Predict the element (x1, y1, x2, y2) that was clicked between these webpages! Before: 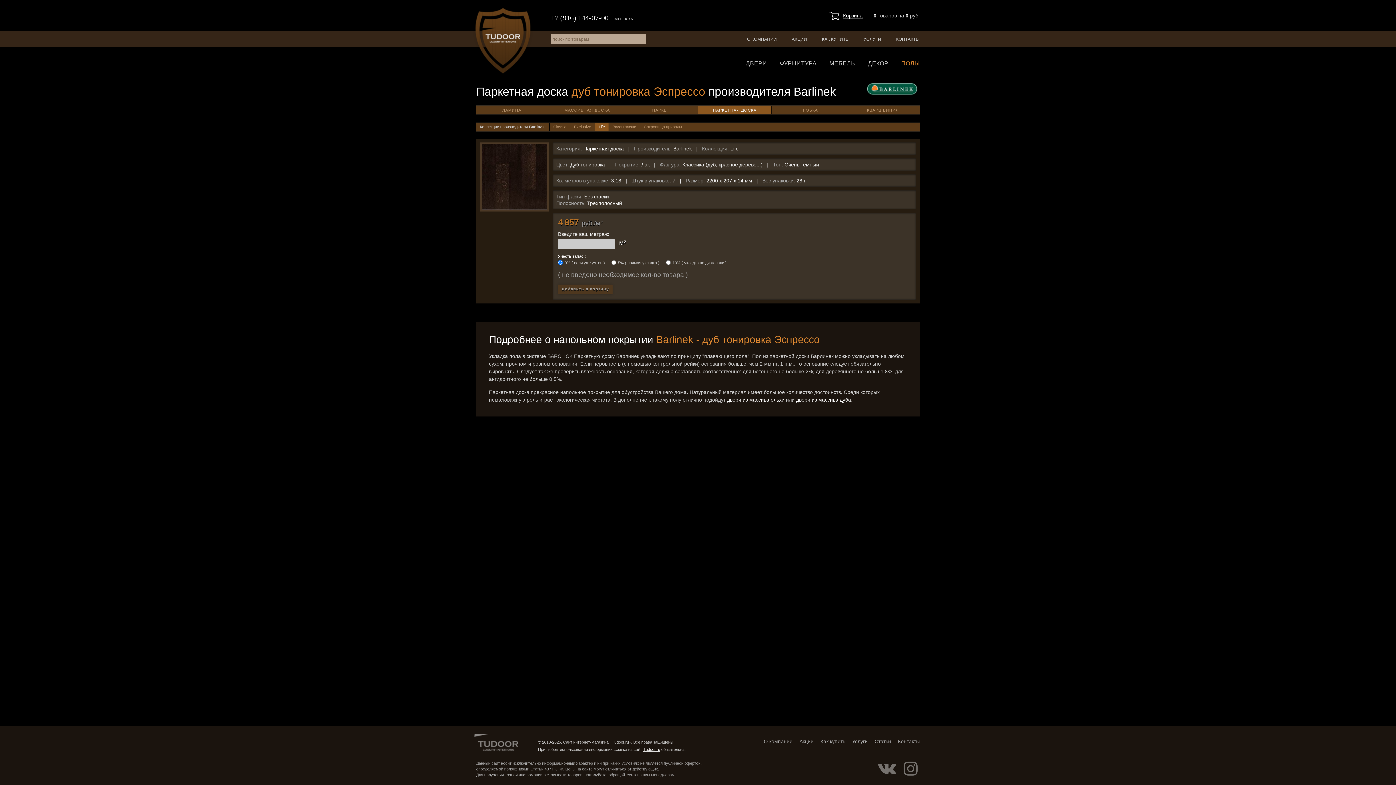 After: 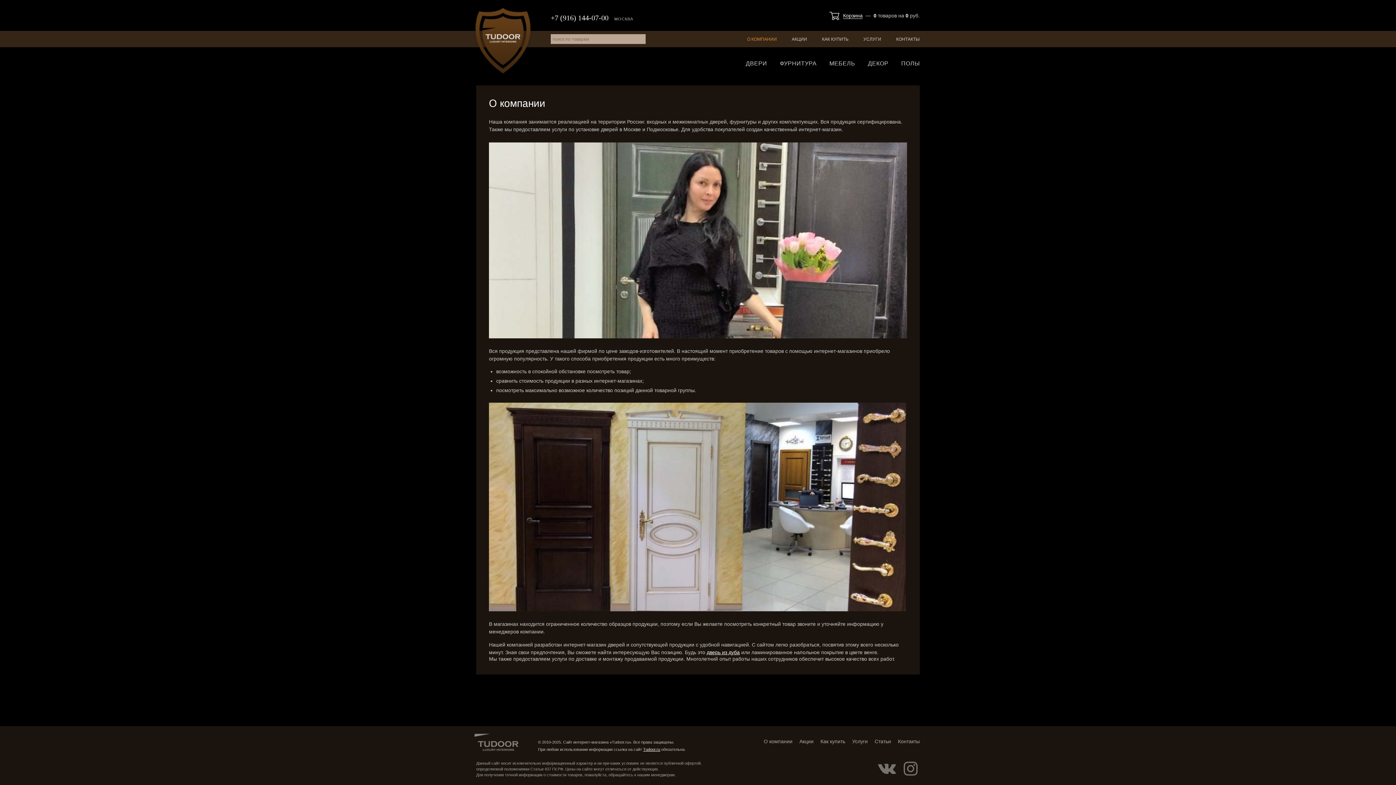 Action: bbox: (747, 36, 777, 41) label: О КОМПАНИИ